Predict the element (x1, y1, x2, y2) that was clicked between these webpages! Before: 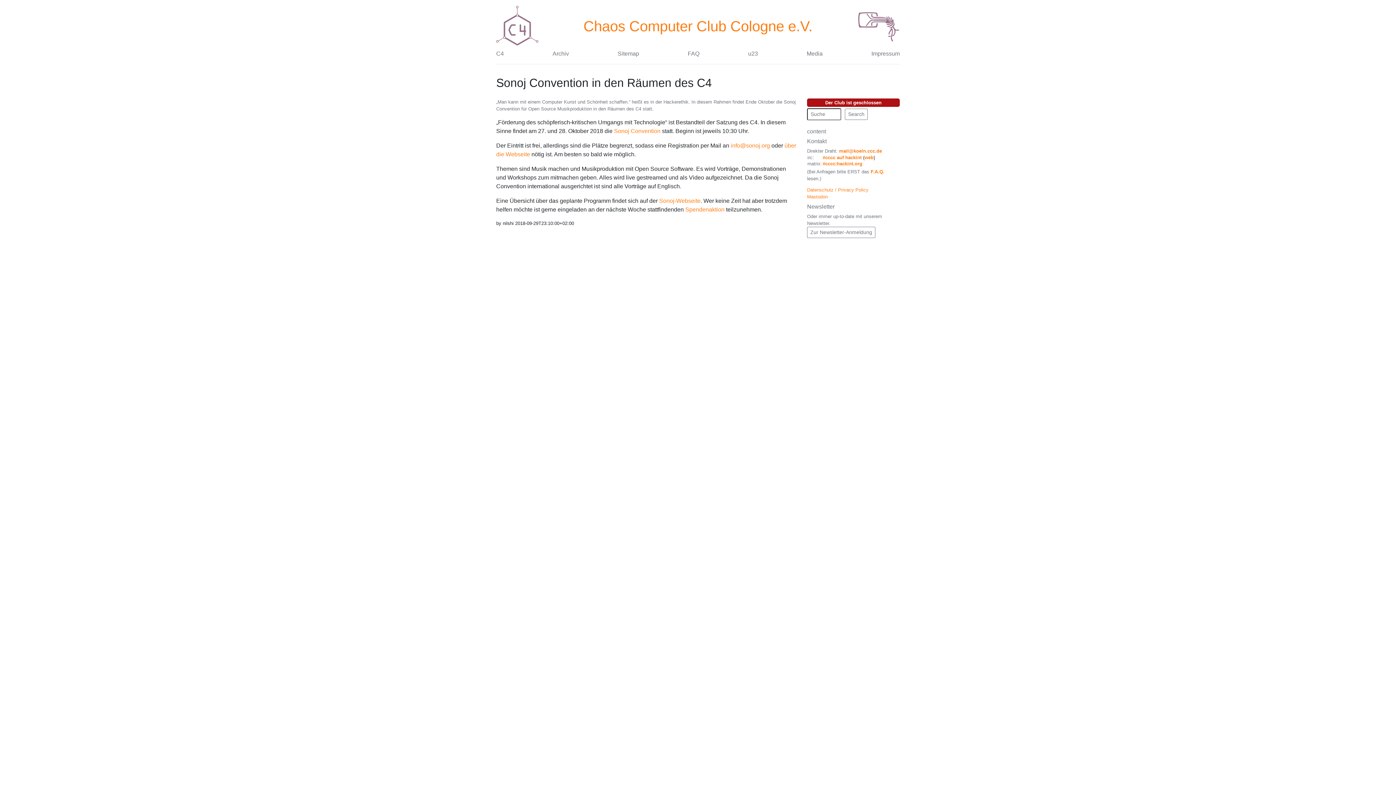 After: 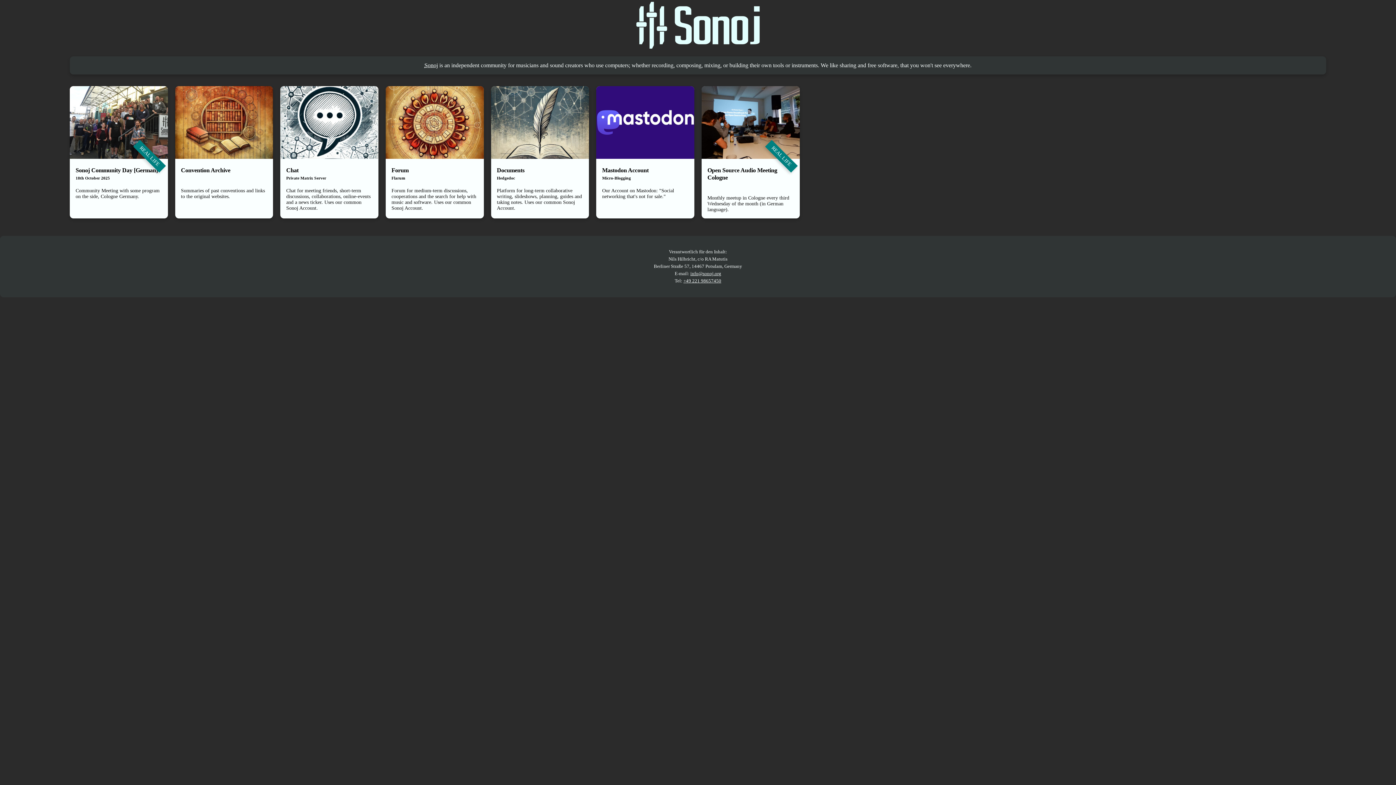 Action: label: Sonoj-Webseite bbox: (659, 197, 700, 204)